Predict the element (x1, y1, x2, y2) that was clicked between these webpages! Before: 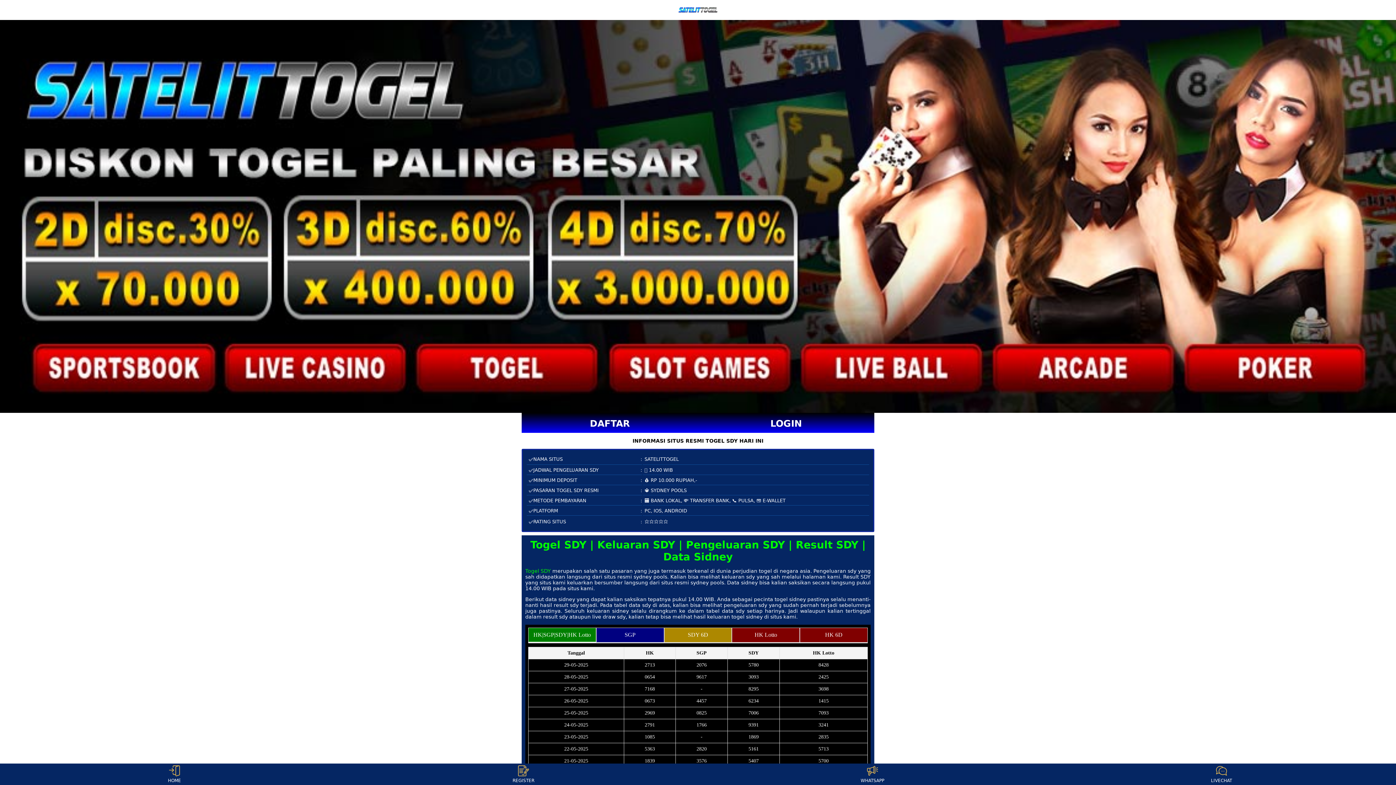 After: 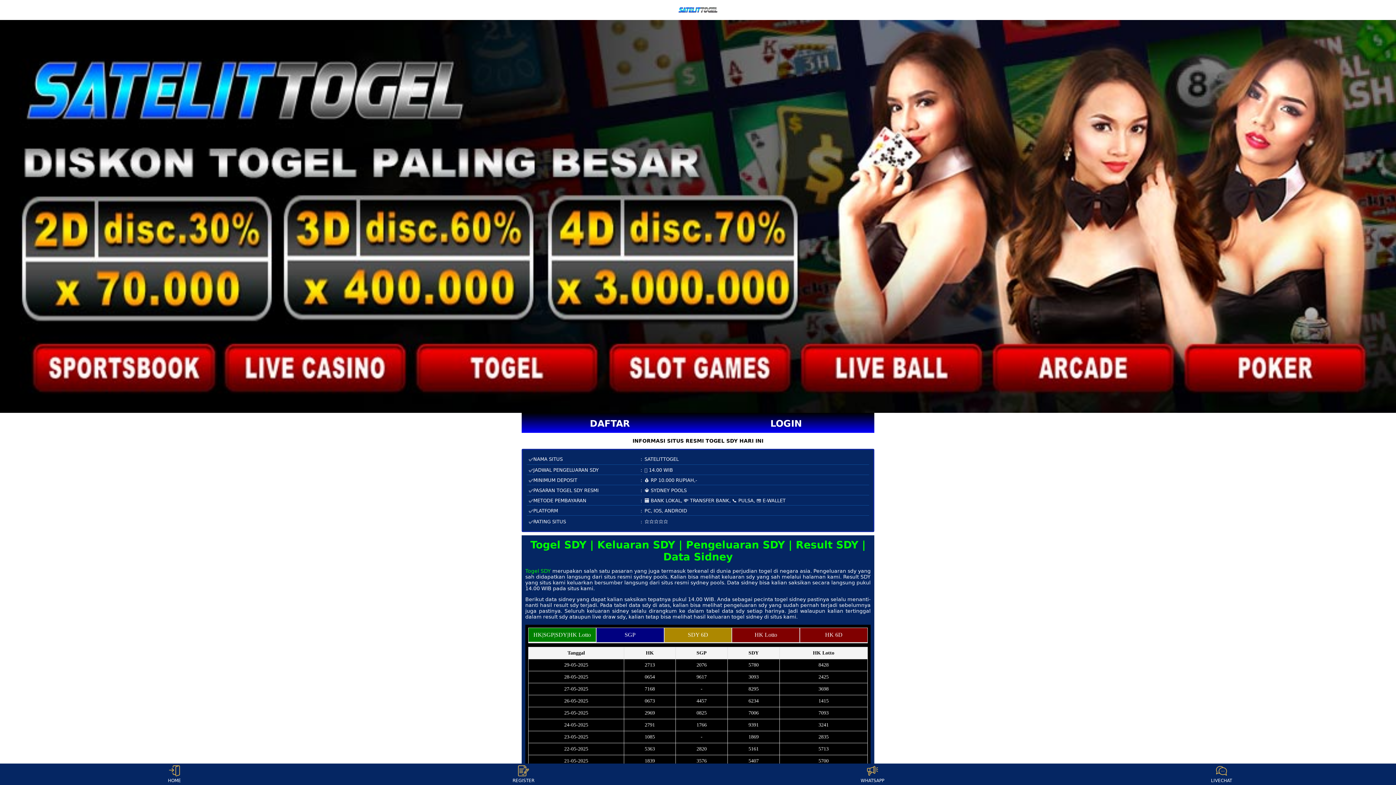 Action: bbox: (678, 7, 717, 12)